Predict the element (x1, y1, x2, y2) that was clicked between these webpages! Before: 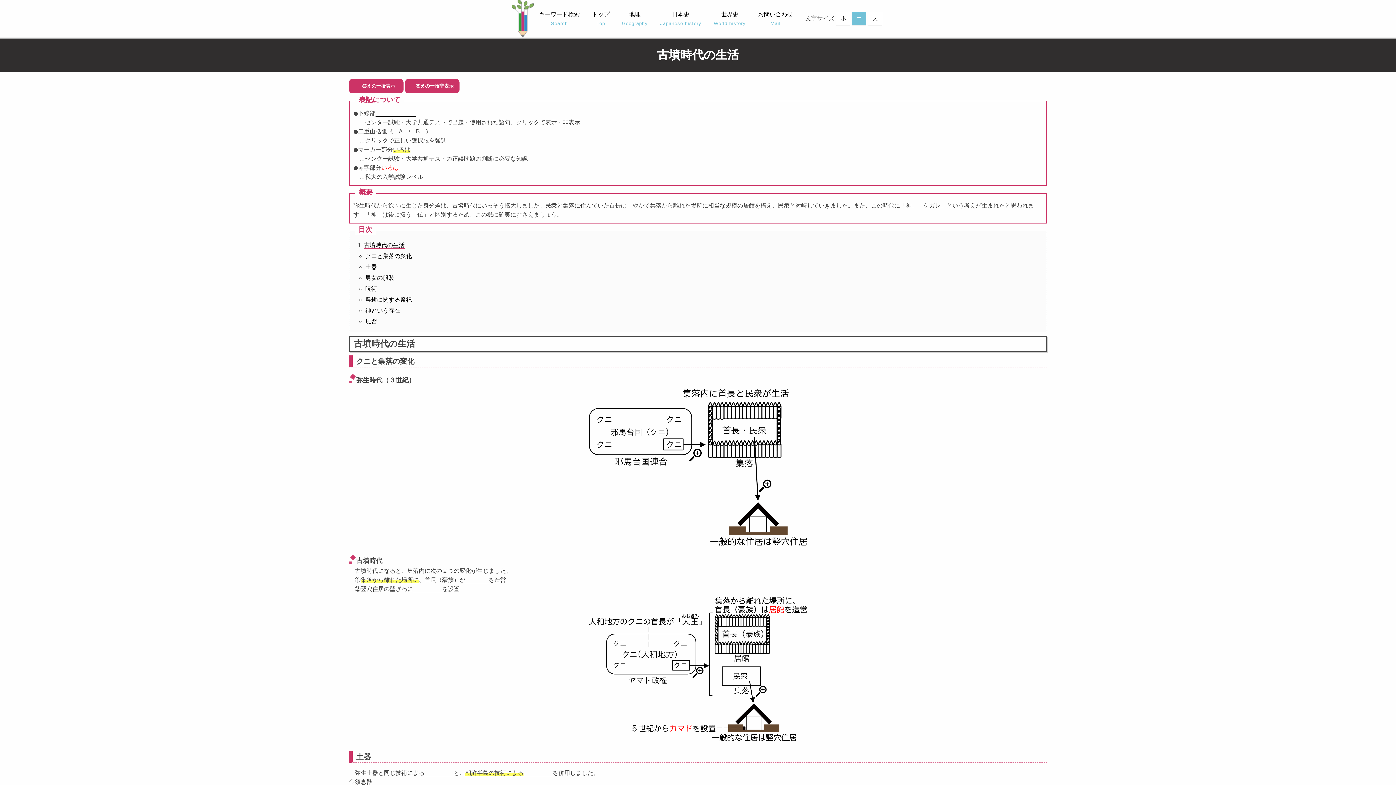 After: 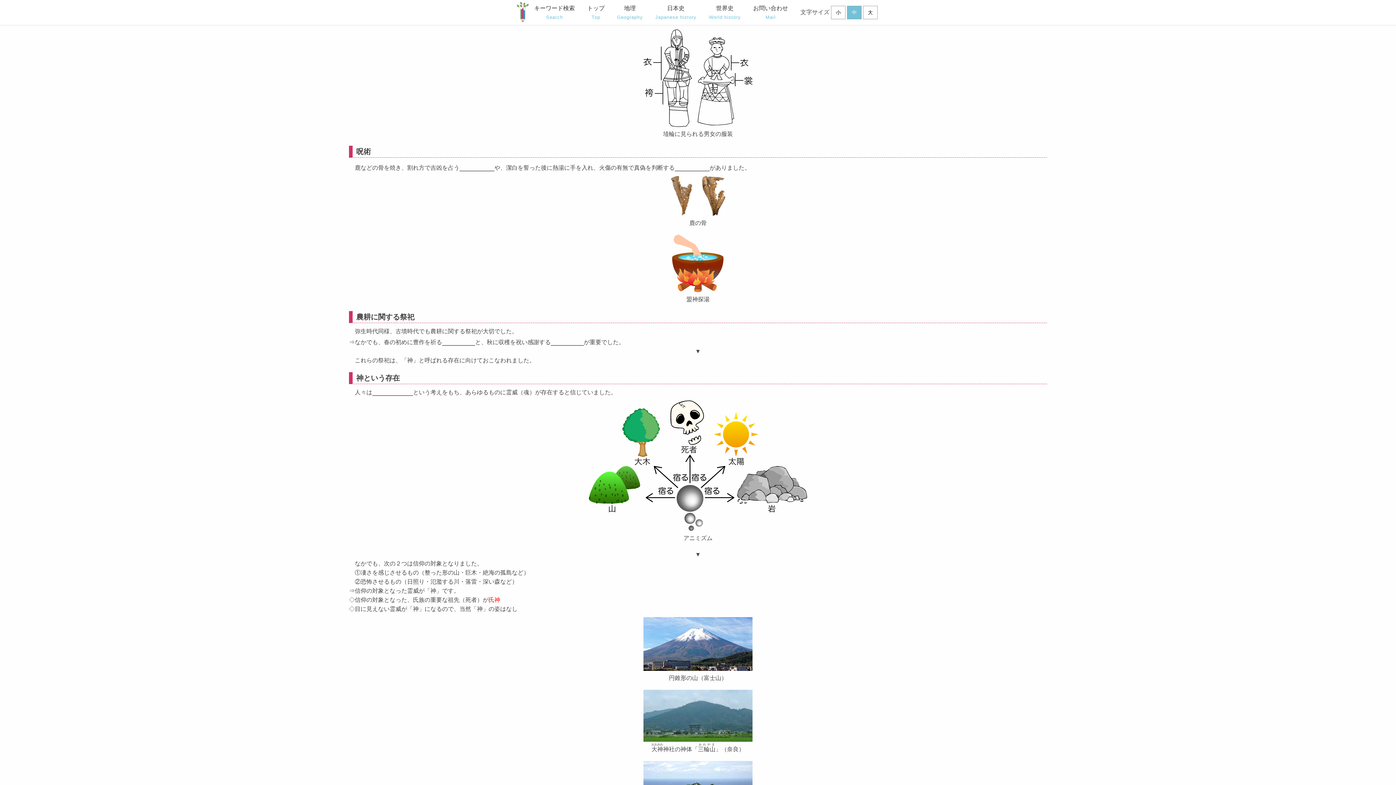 Action: label: 男女の服装 bbox: (365, 274, 394, 281)